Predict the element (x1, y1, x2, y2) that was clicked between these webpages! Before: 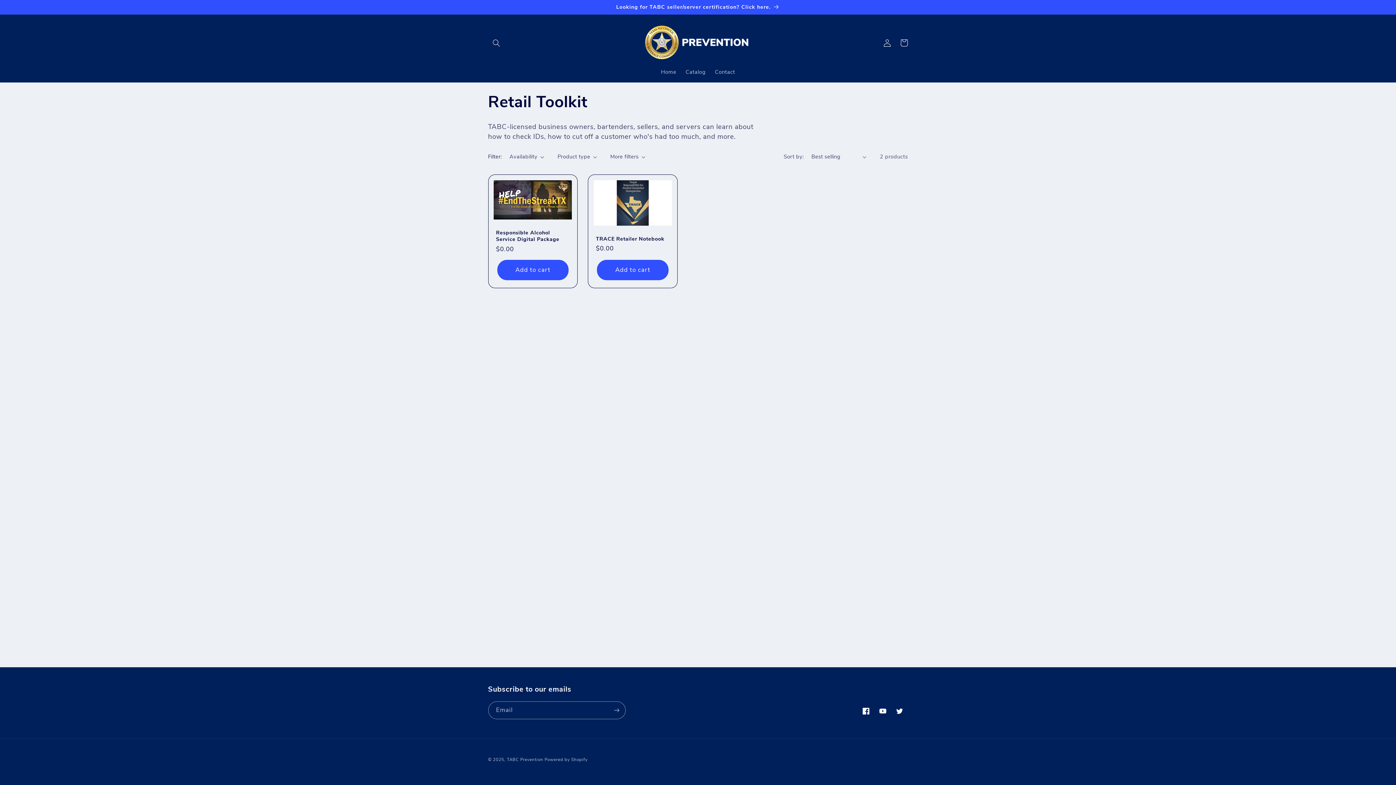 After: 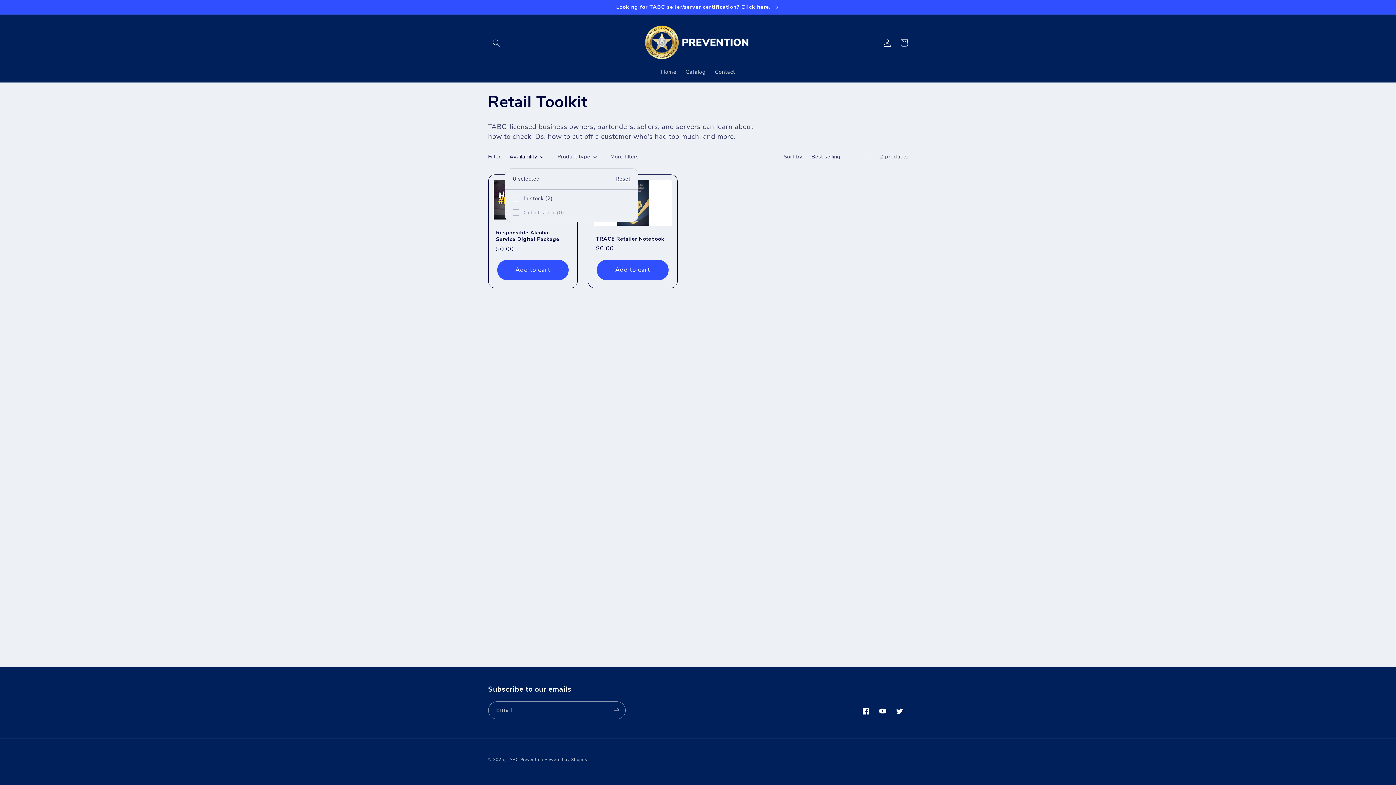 Action: label: Availability (0 selected) bbox: (509, 153, 544, 160)